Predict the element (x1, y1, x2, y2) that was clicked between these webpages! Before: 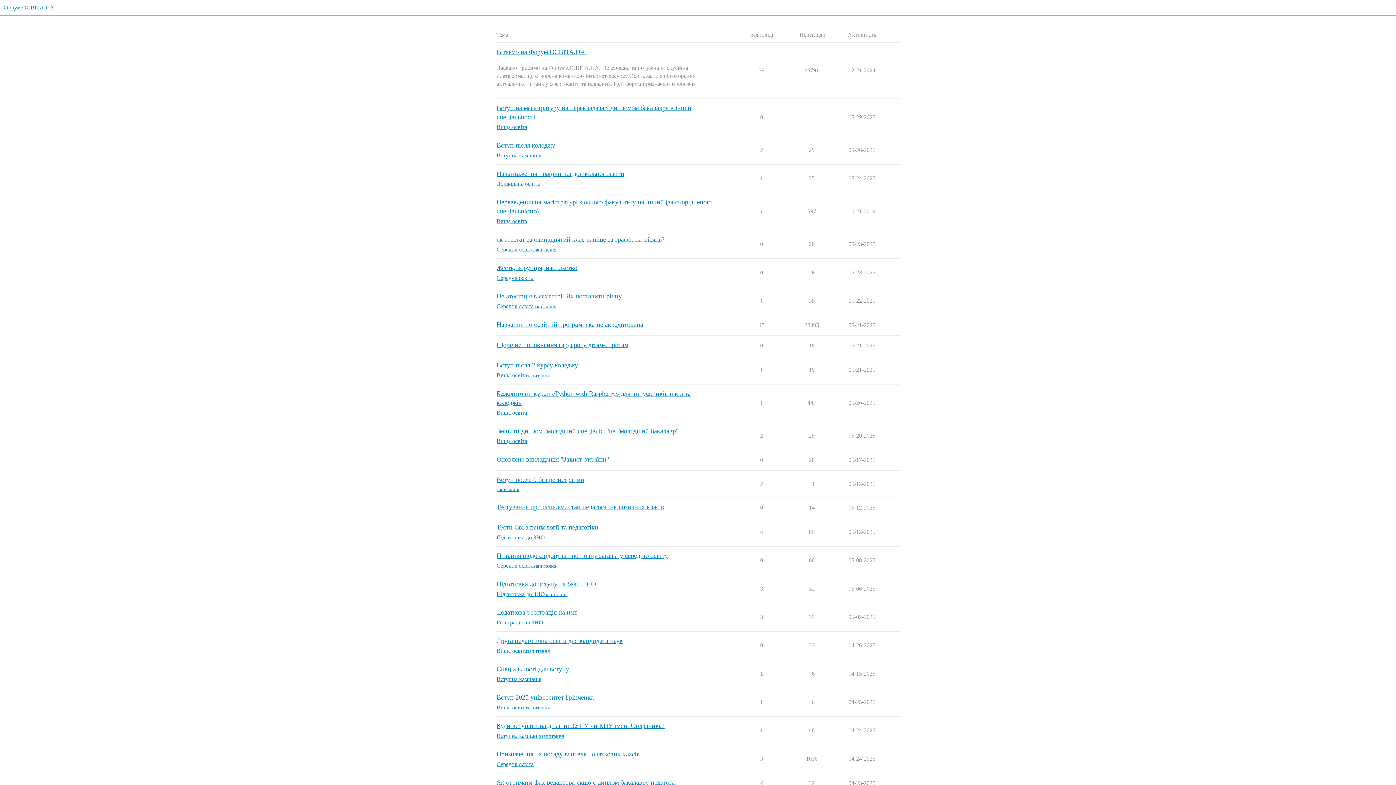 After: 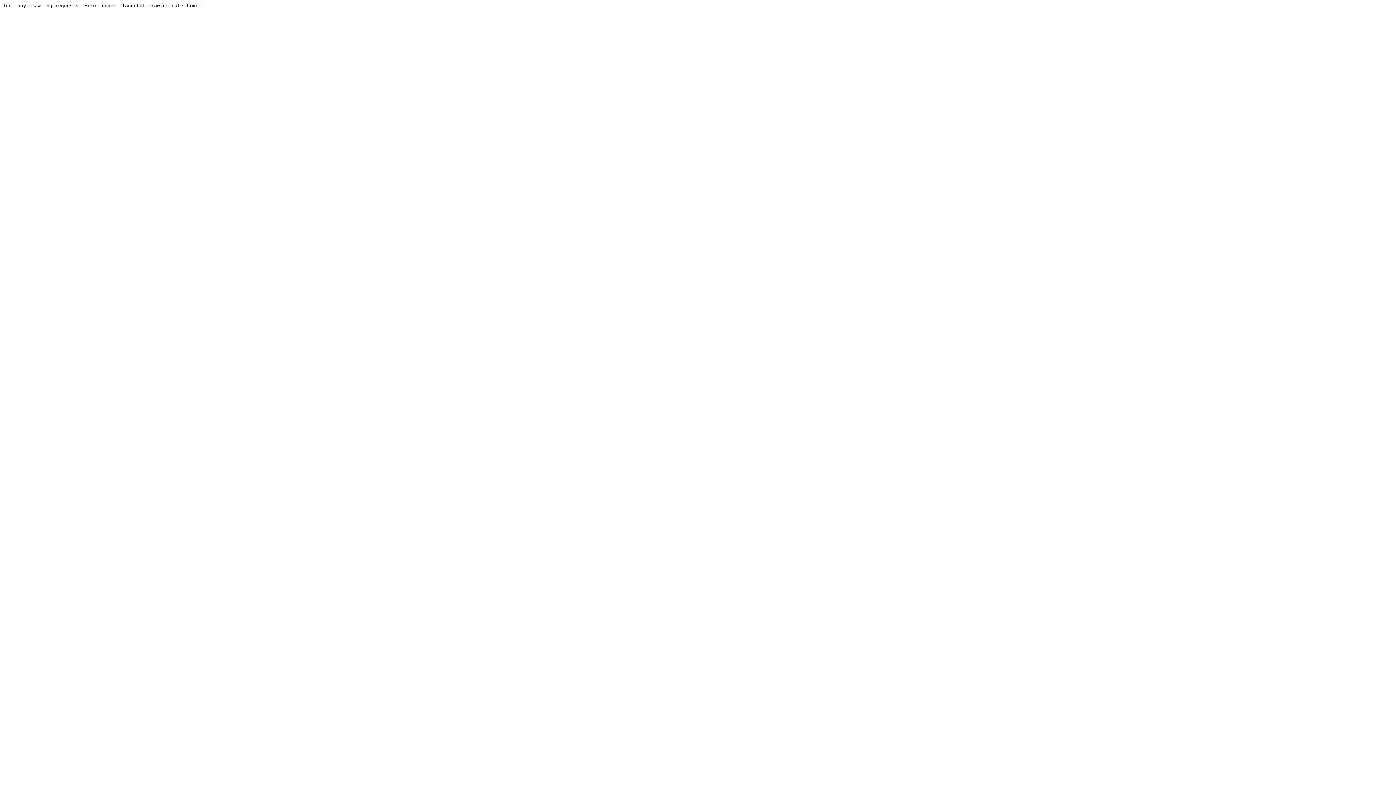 Action: label: Вступ після коледжу bbox: (496, 141, 555, 149)